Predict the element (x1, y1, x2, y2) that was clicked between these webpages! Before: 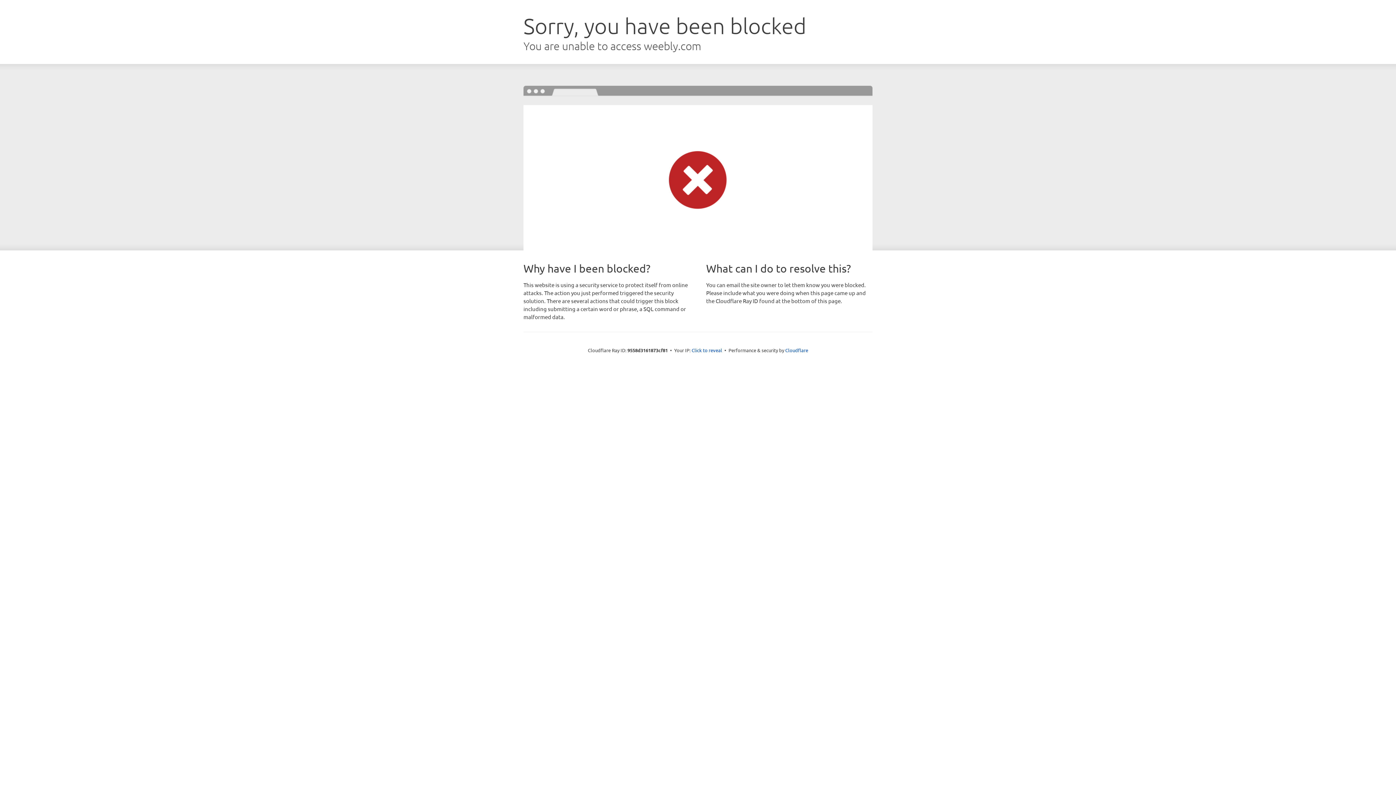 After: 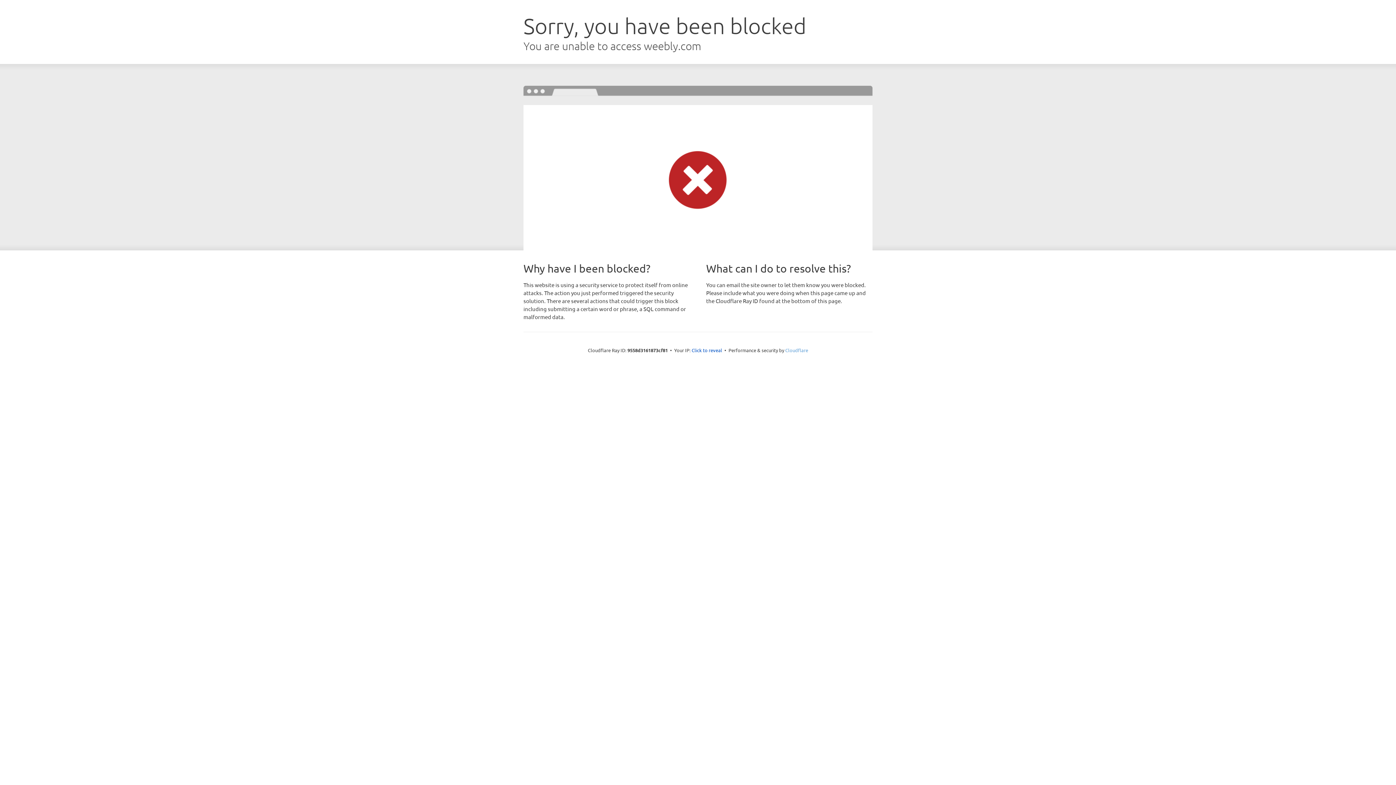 Action: label: Cloudflare bbox: (785, 347, 808, 353)